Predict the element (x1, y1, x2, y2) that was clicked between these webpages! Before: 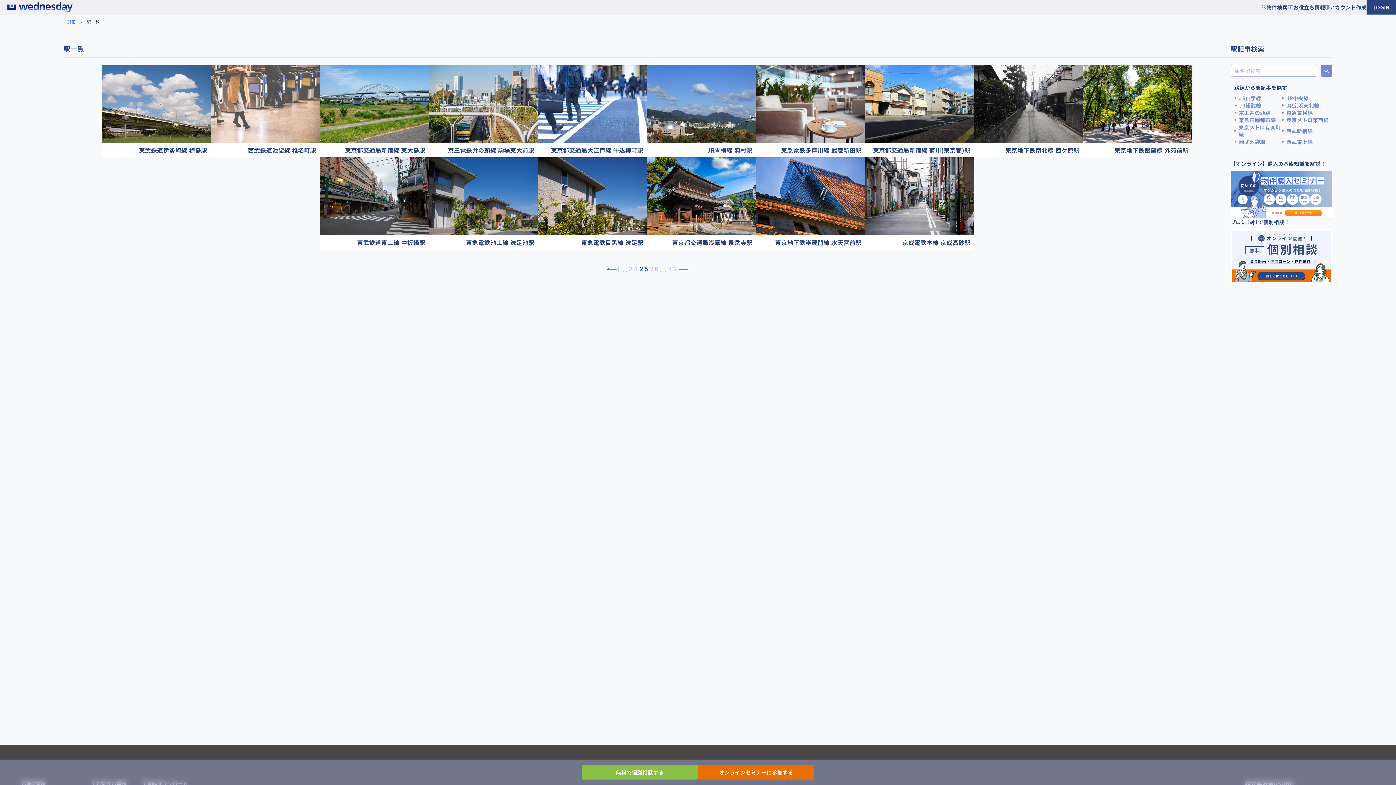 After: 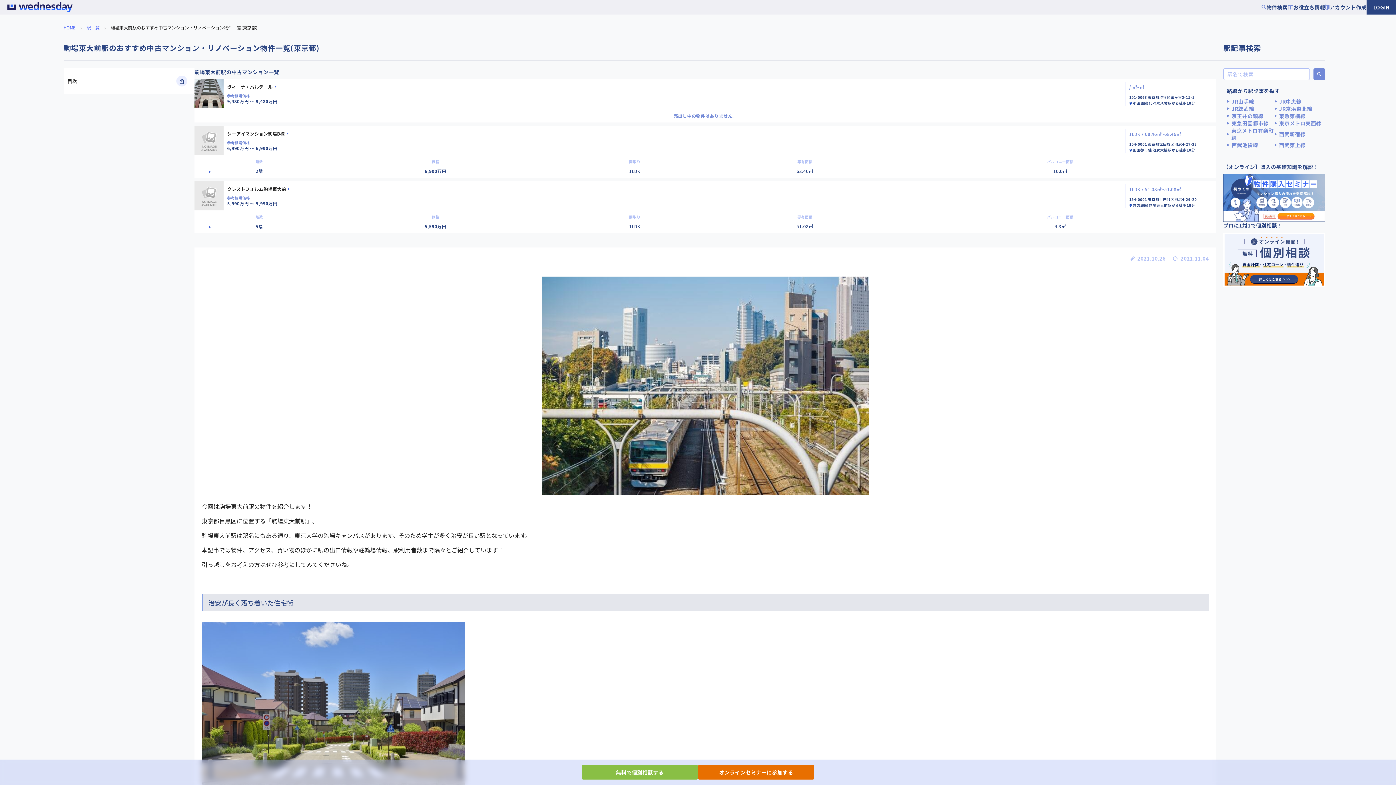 Action: bbox: (429, 65, 538, 157) label: 京王電鉄井の頭線 駒場東大前駅